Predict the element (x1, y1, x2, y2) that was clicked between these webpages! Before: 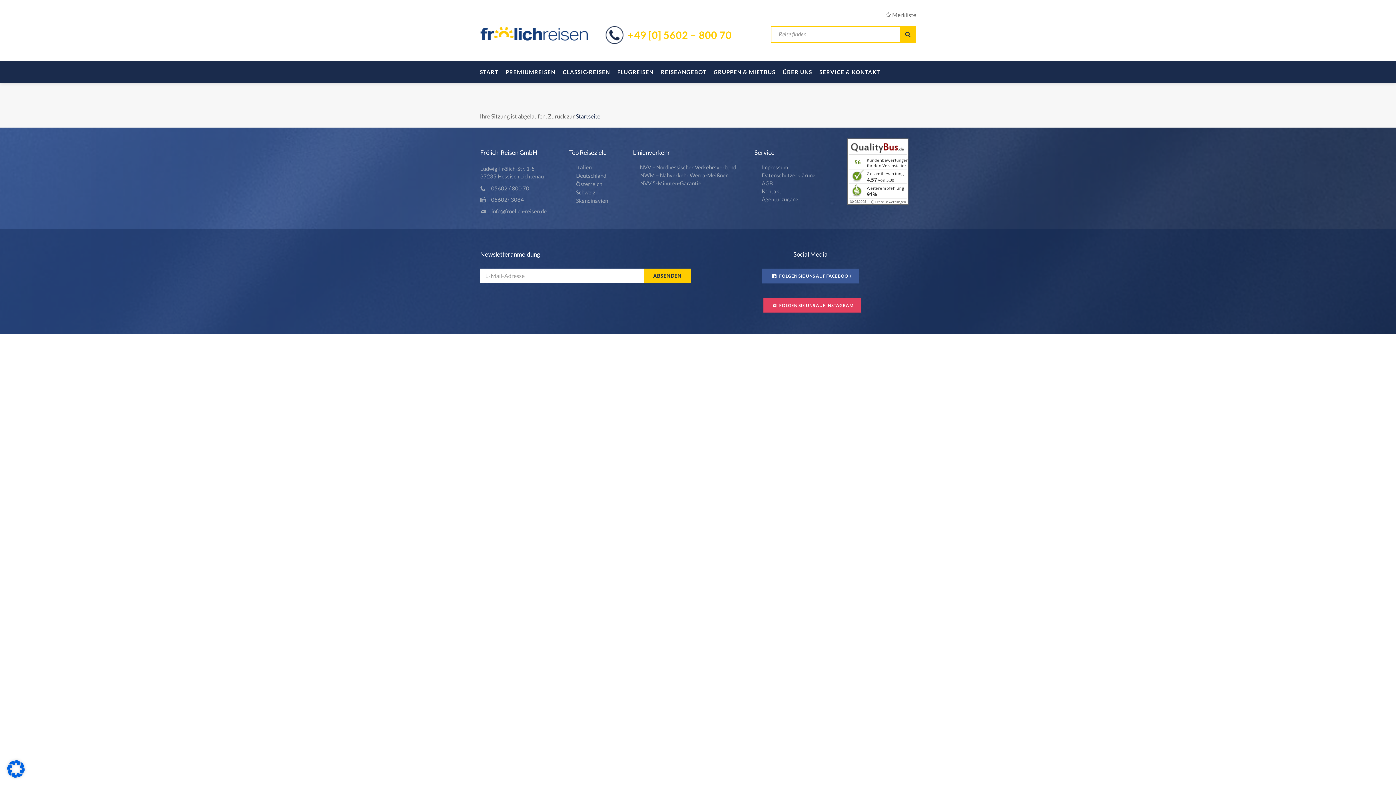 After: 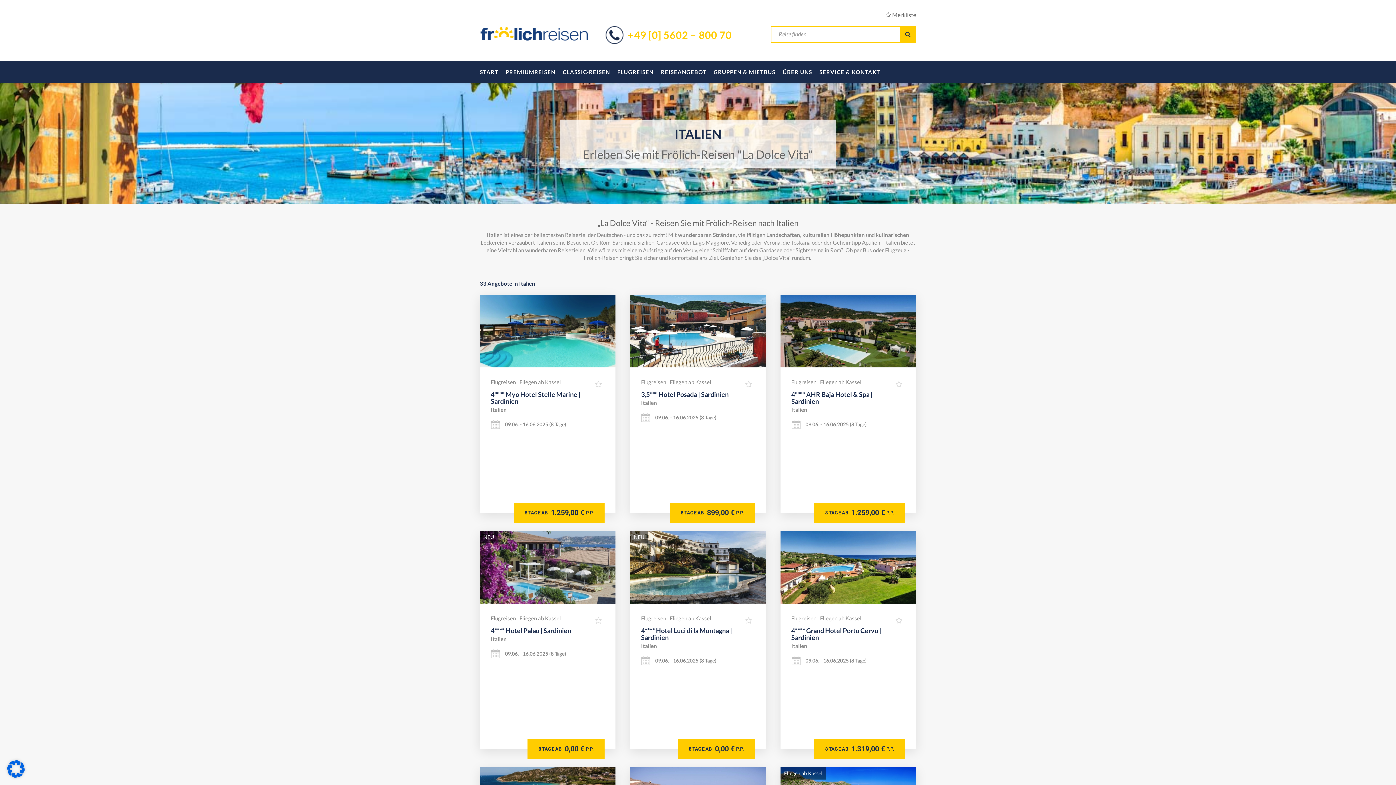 Action: bbox: (571, 161, 596, 173) label: Italien